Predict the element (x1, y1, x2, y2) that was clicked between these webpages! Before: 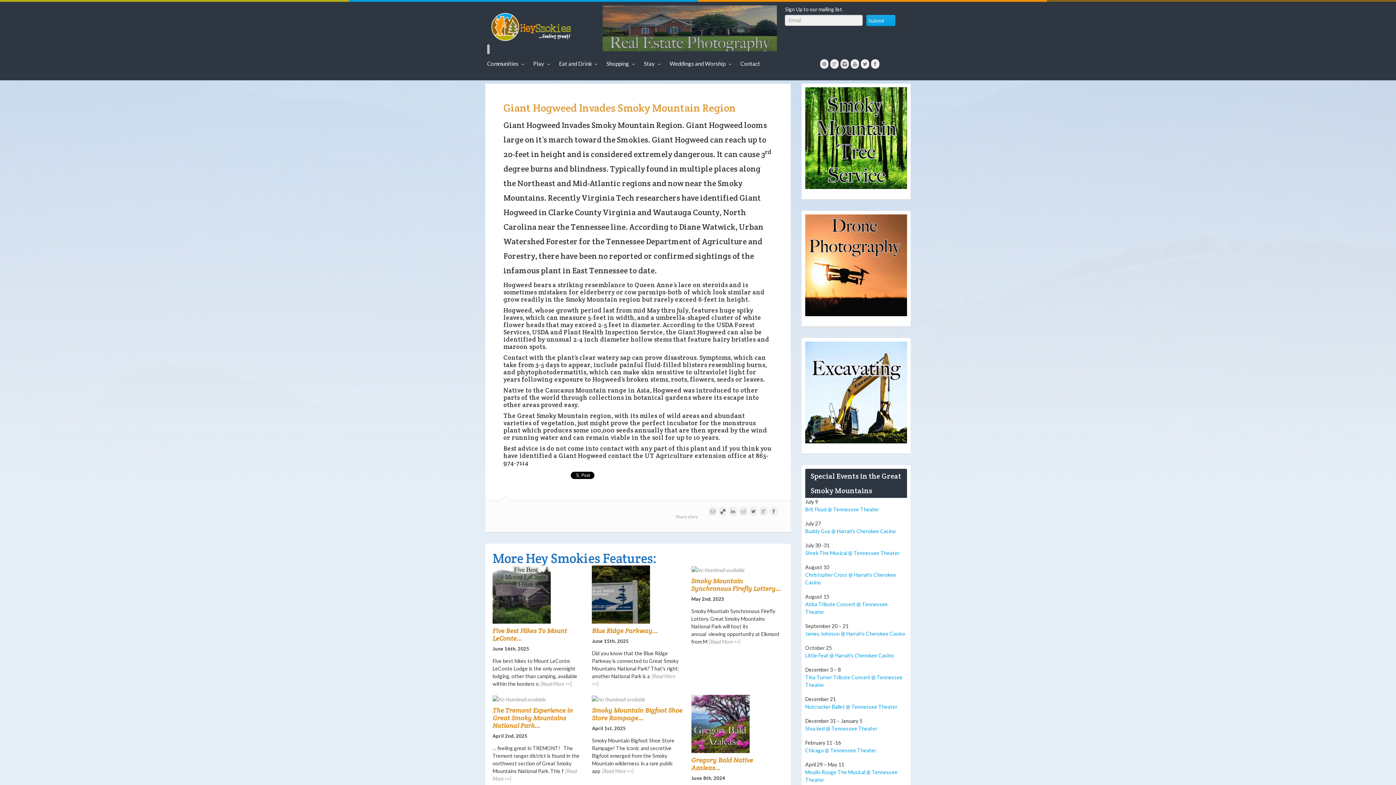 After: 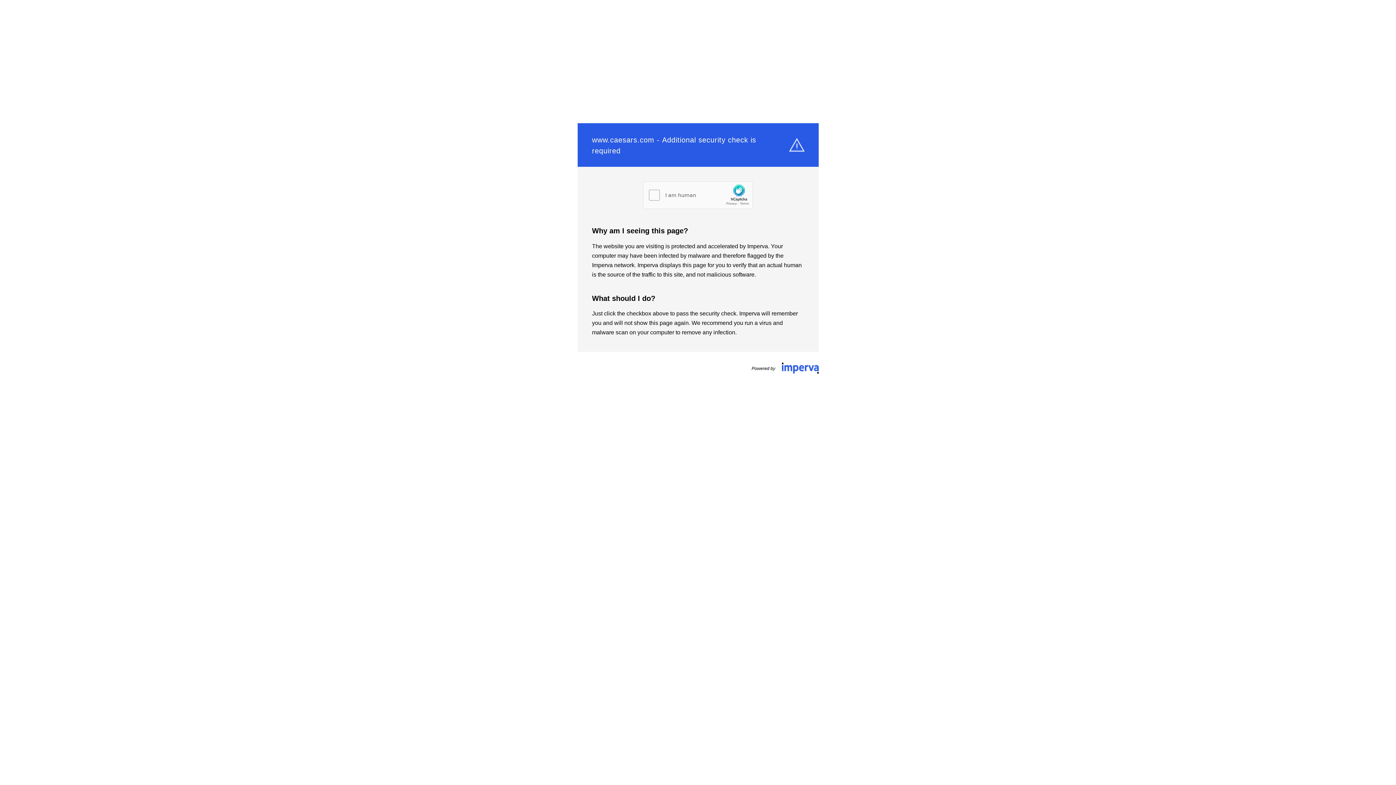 Action: label: Jamey Johnson @ Harrah’s Cherokee Casino bbox: (805, 630, 905, 637)